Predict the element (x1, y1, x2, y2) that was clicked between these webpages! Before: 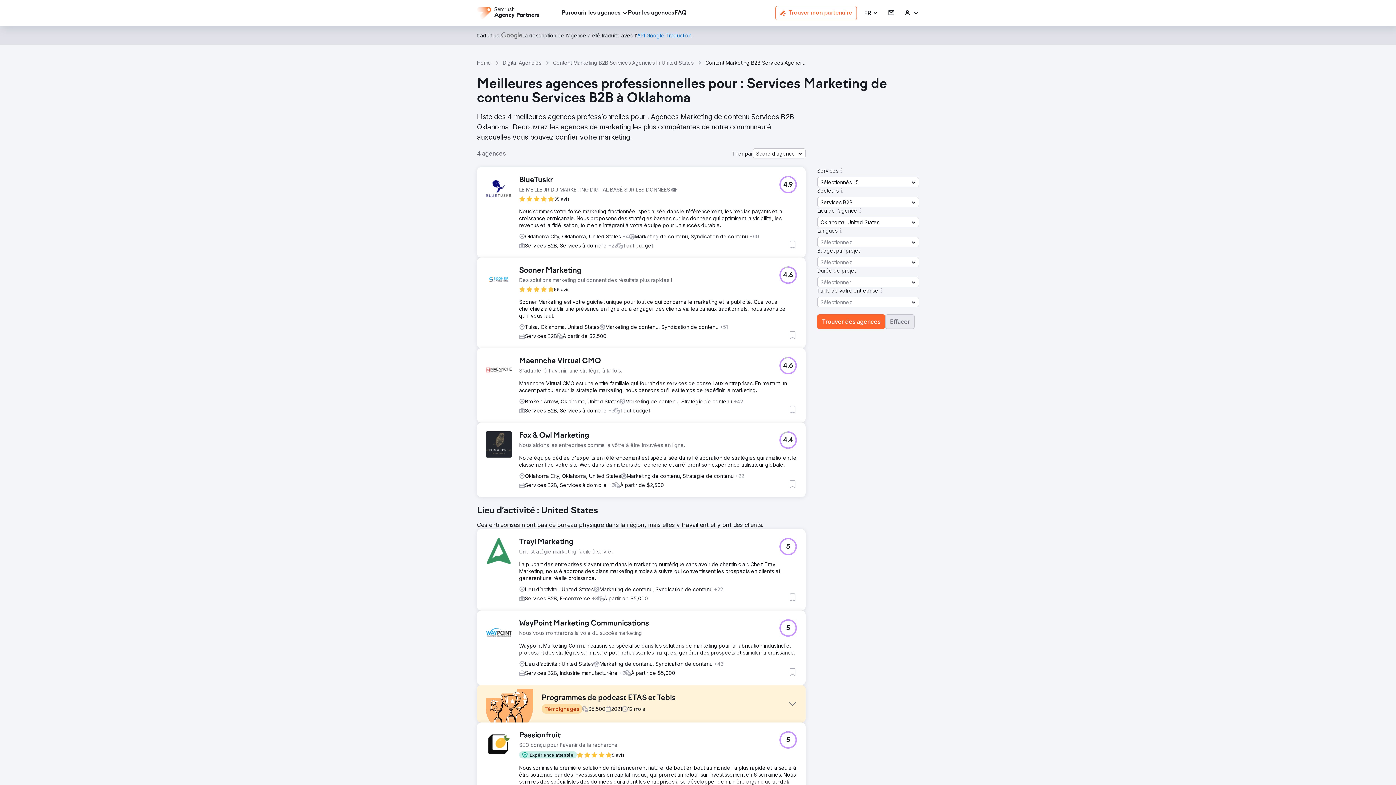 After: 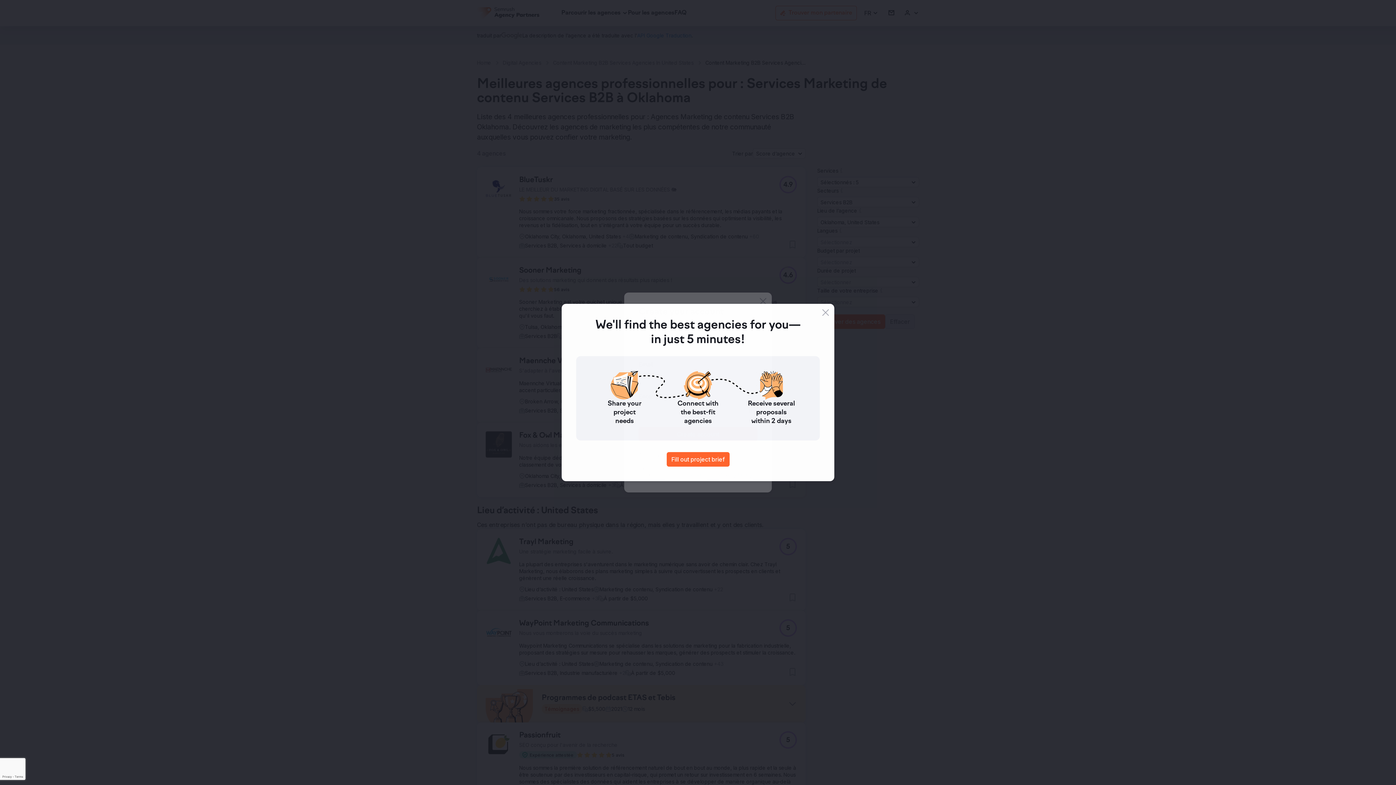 Action: label: Ajouter aux favories bbox: (788, 240, 797, 249)